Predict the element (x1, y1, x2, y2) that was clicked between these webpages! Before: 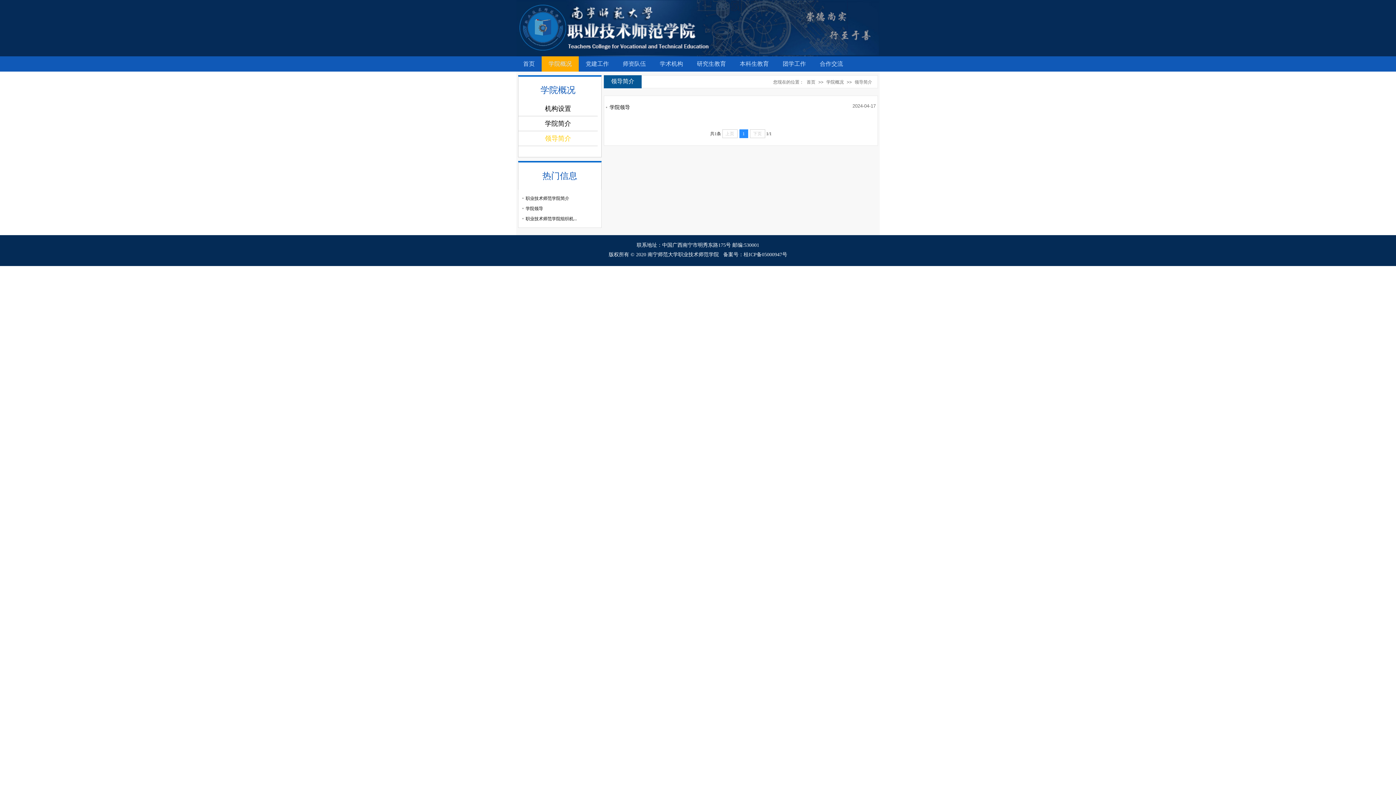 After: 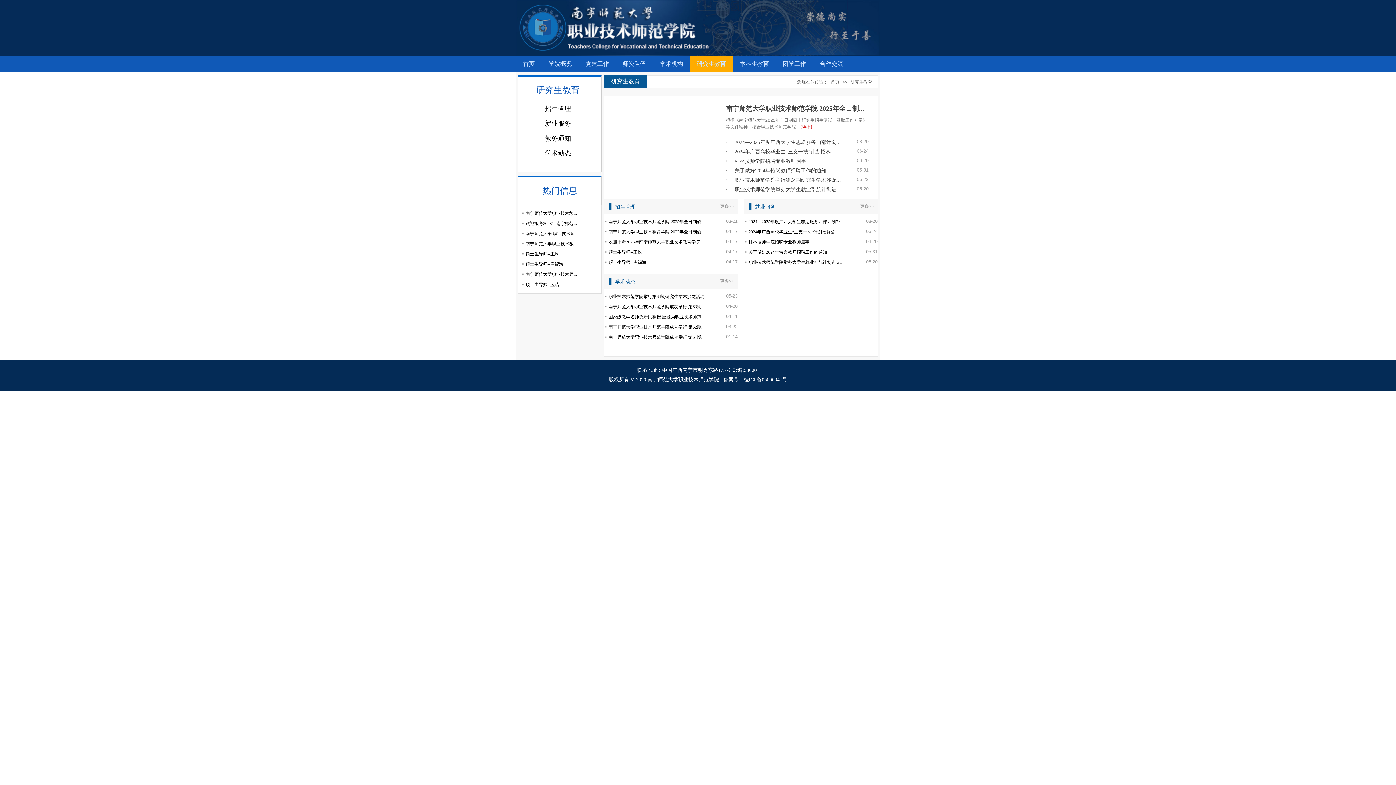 Action: label: 研究生教育 bbox: (690, 56, 733, 71)